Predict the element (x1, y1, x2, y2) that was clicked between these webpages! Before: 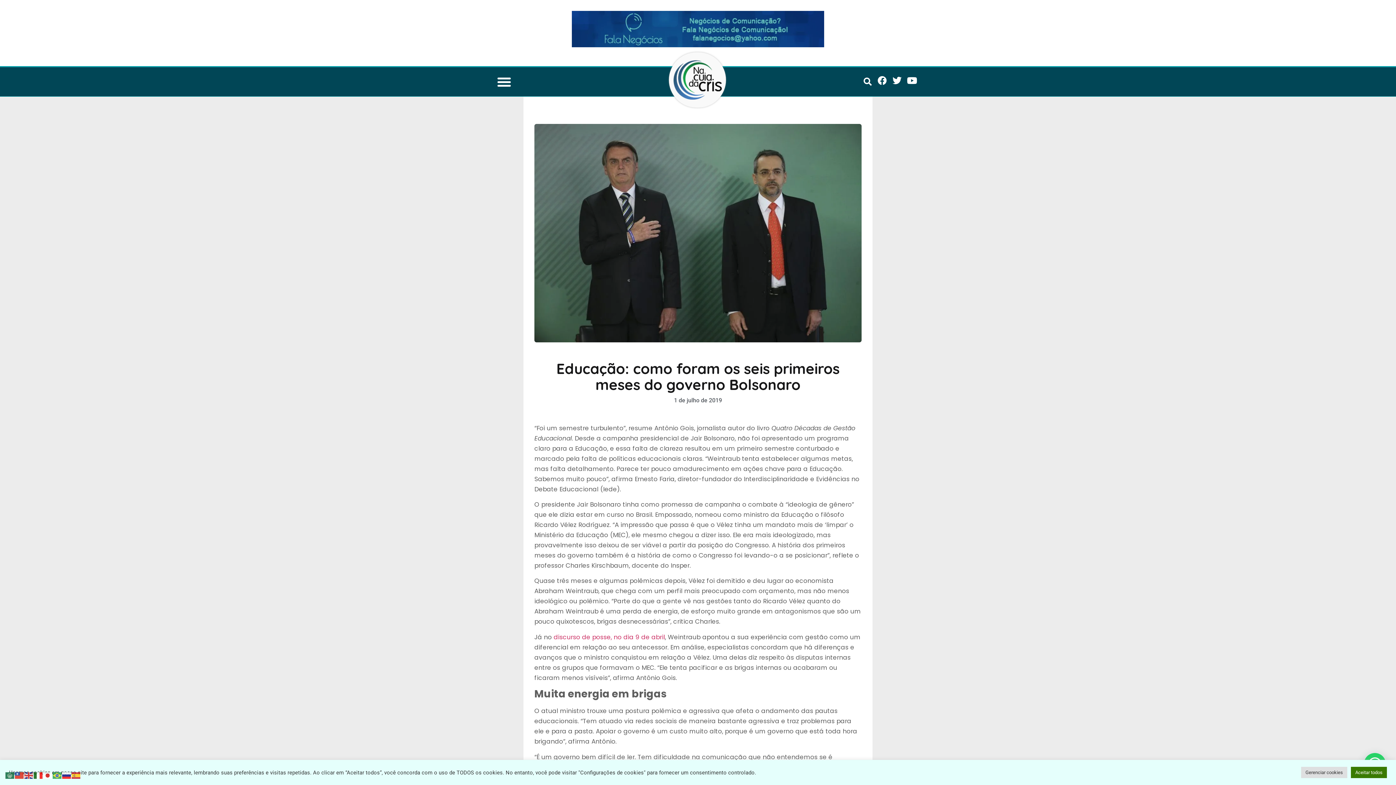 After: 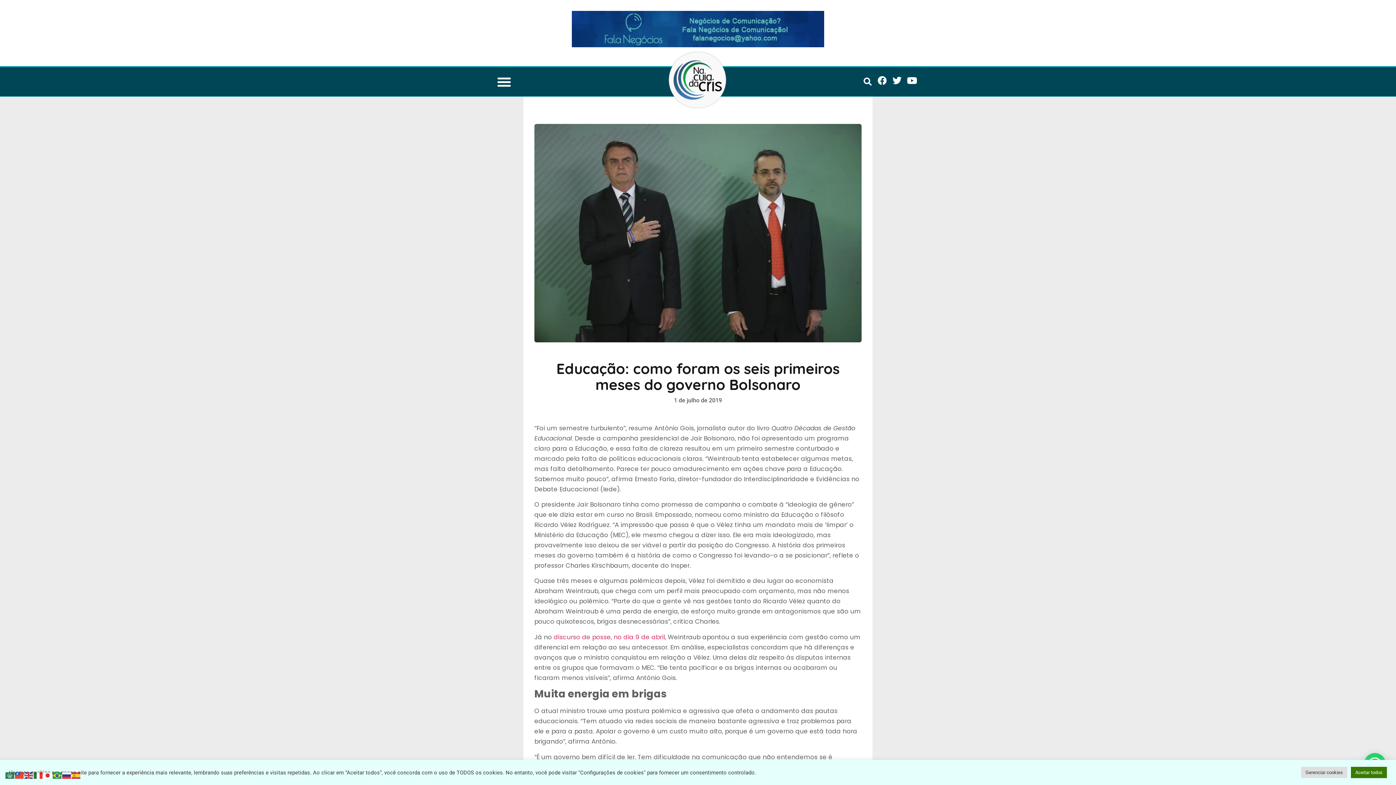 Action: bbox: (52, 772, 62, 778)